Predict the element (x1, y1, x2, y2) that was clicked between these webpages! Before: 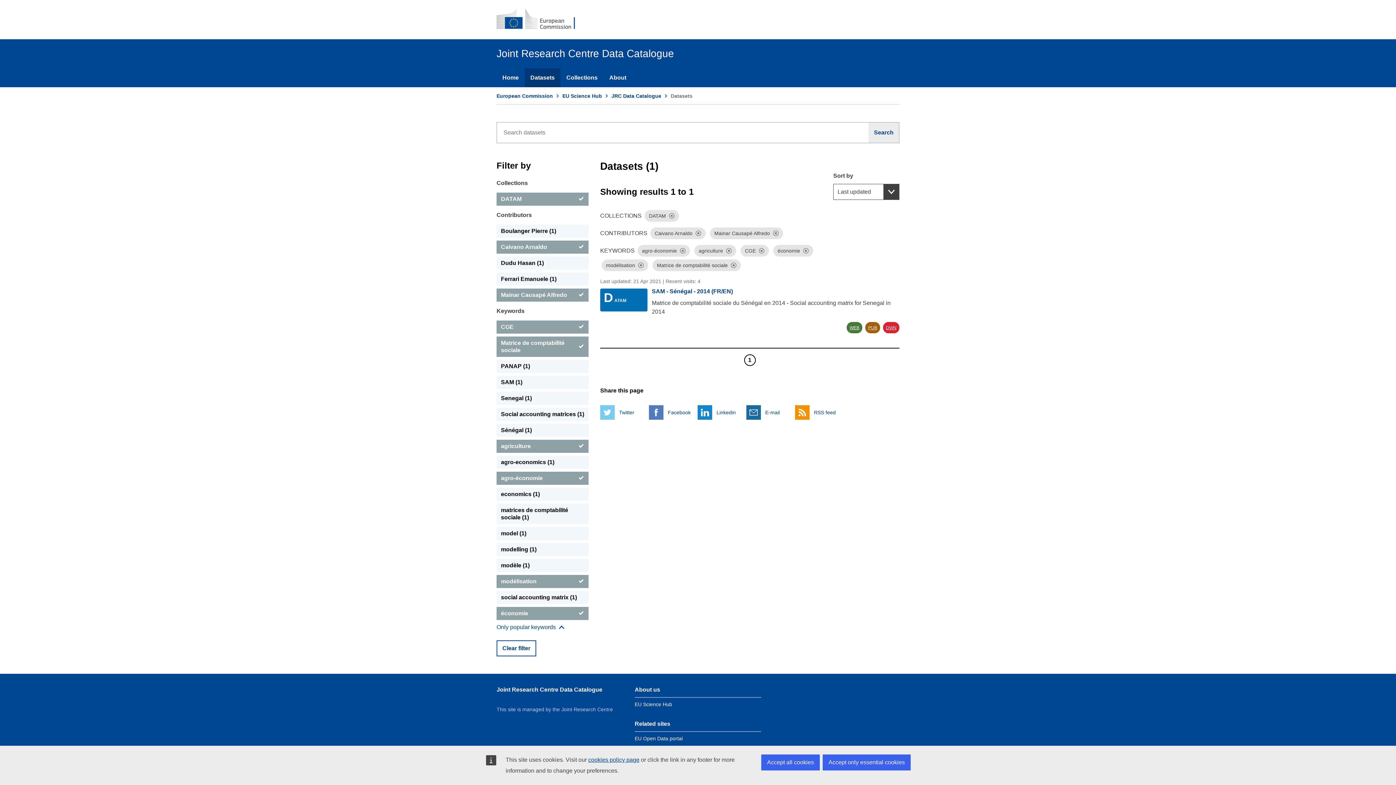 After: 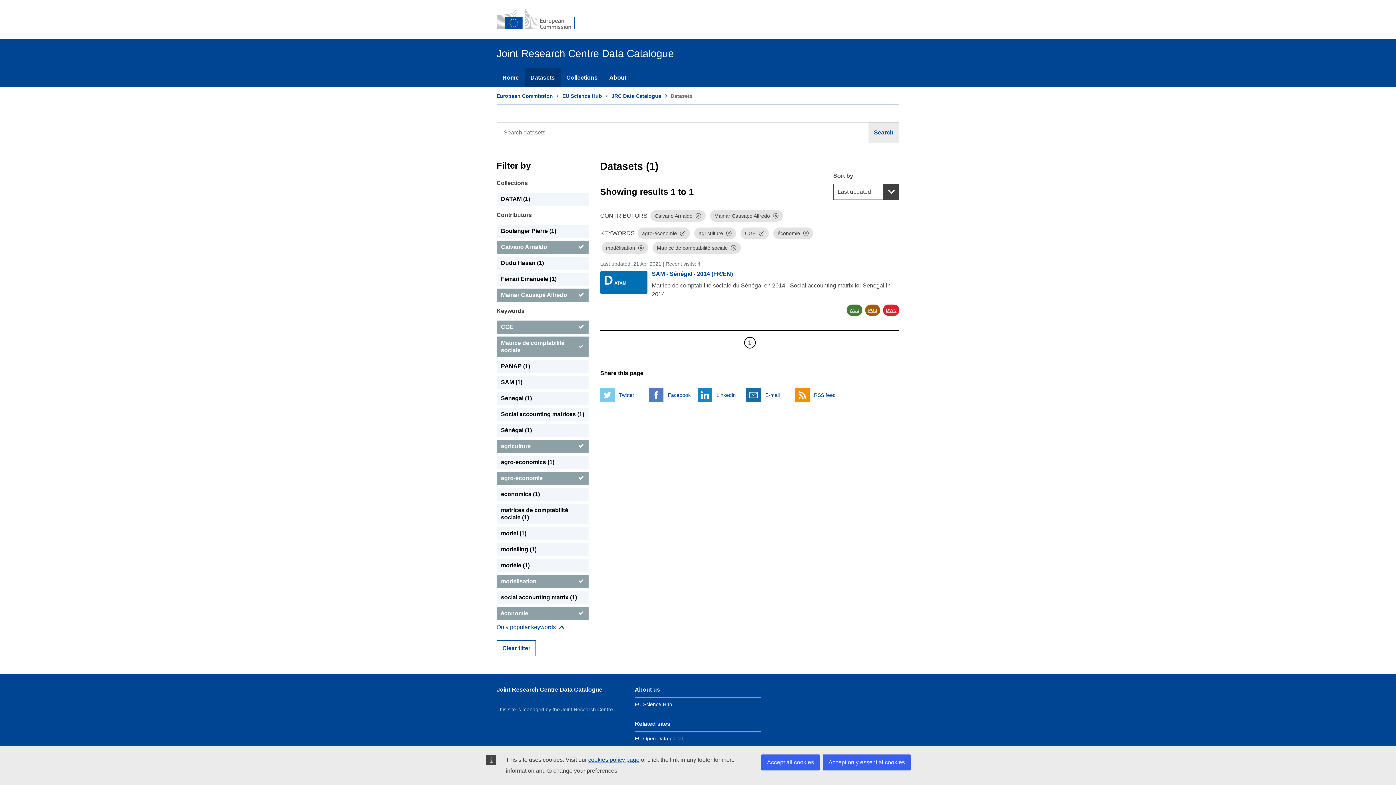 Action: label: DATAM bbox: (496, 192, 588, 205)